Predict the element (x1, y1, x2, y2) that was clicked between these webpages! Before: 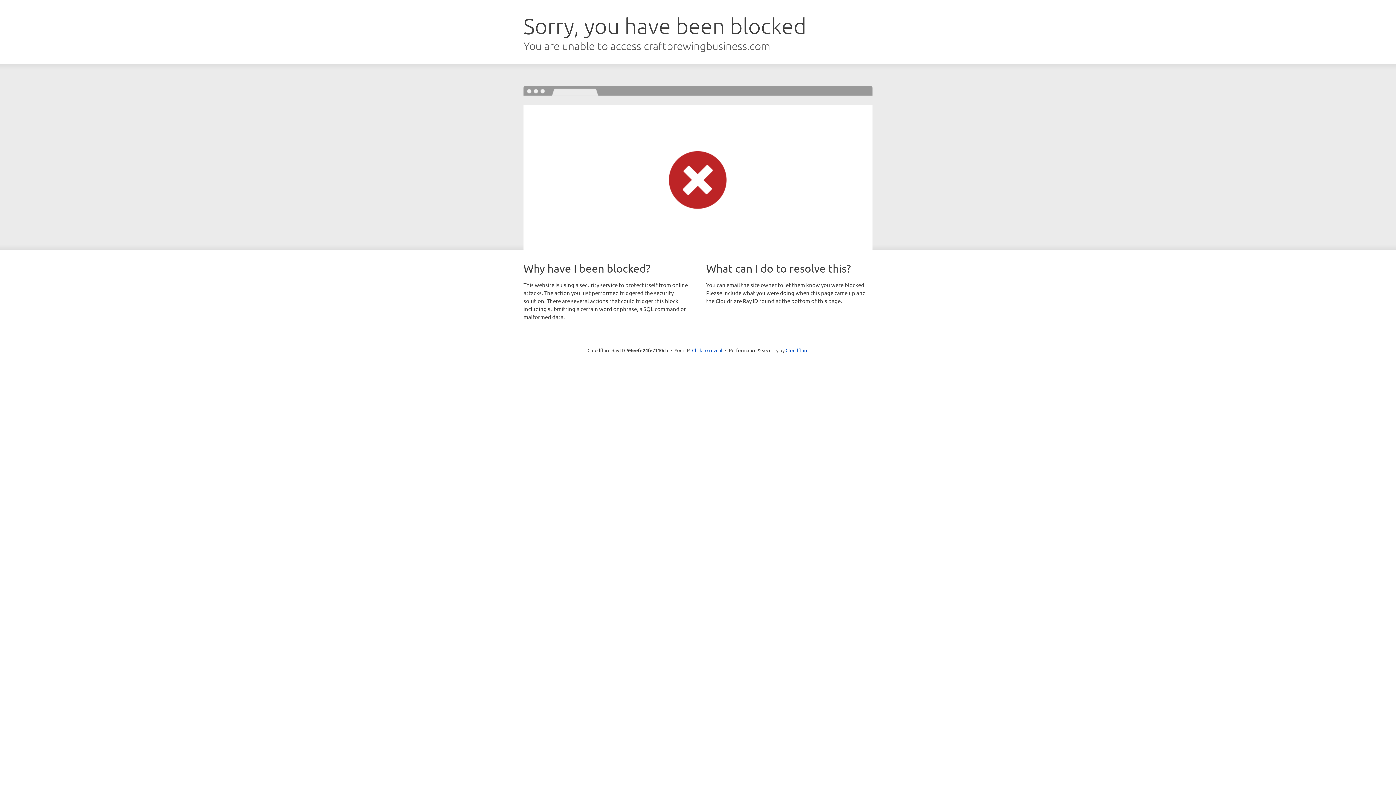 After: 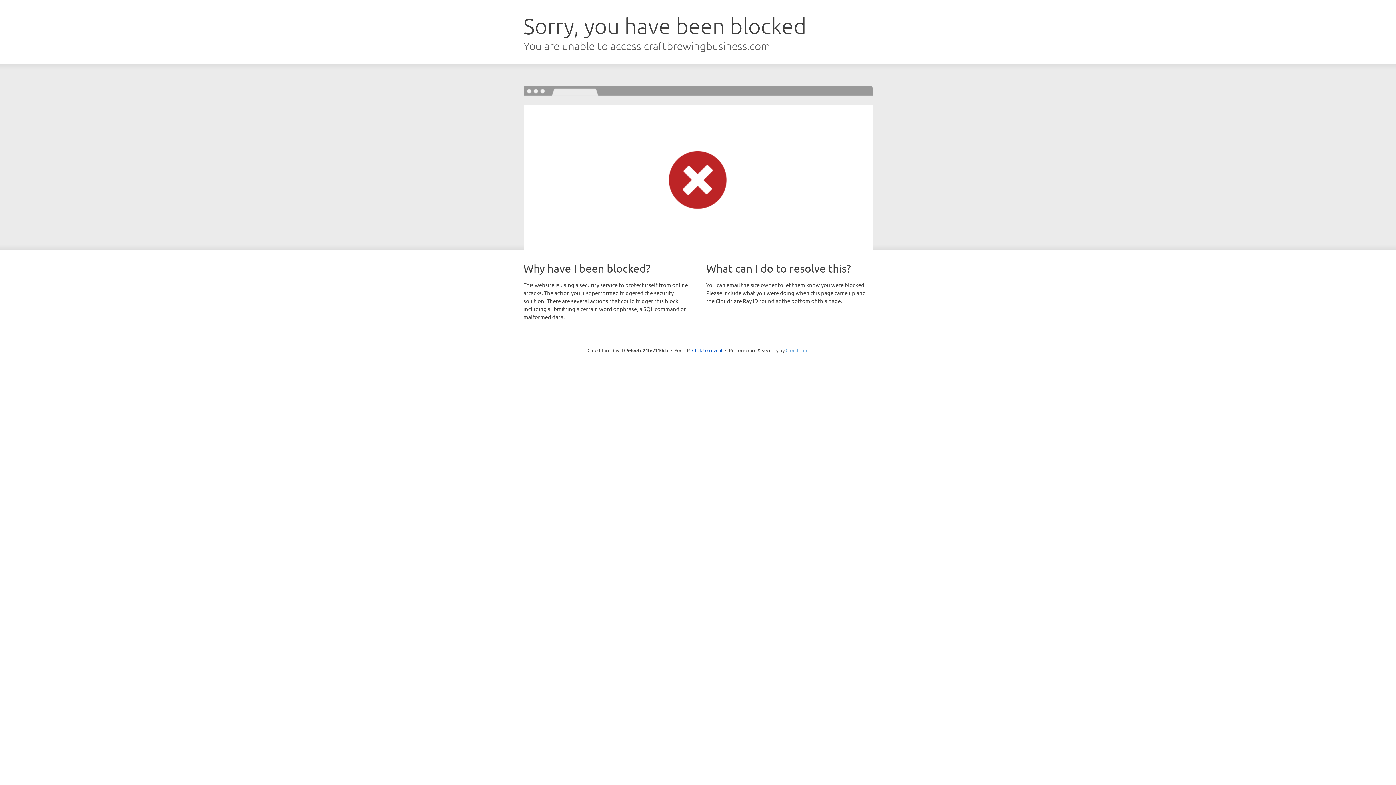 Action: bbox: (785, 347, 808, 353) label: Cloudflare